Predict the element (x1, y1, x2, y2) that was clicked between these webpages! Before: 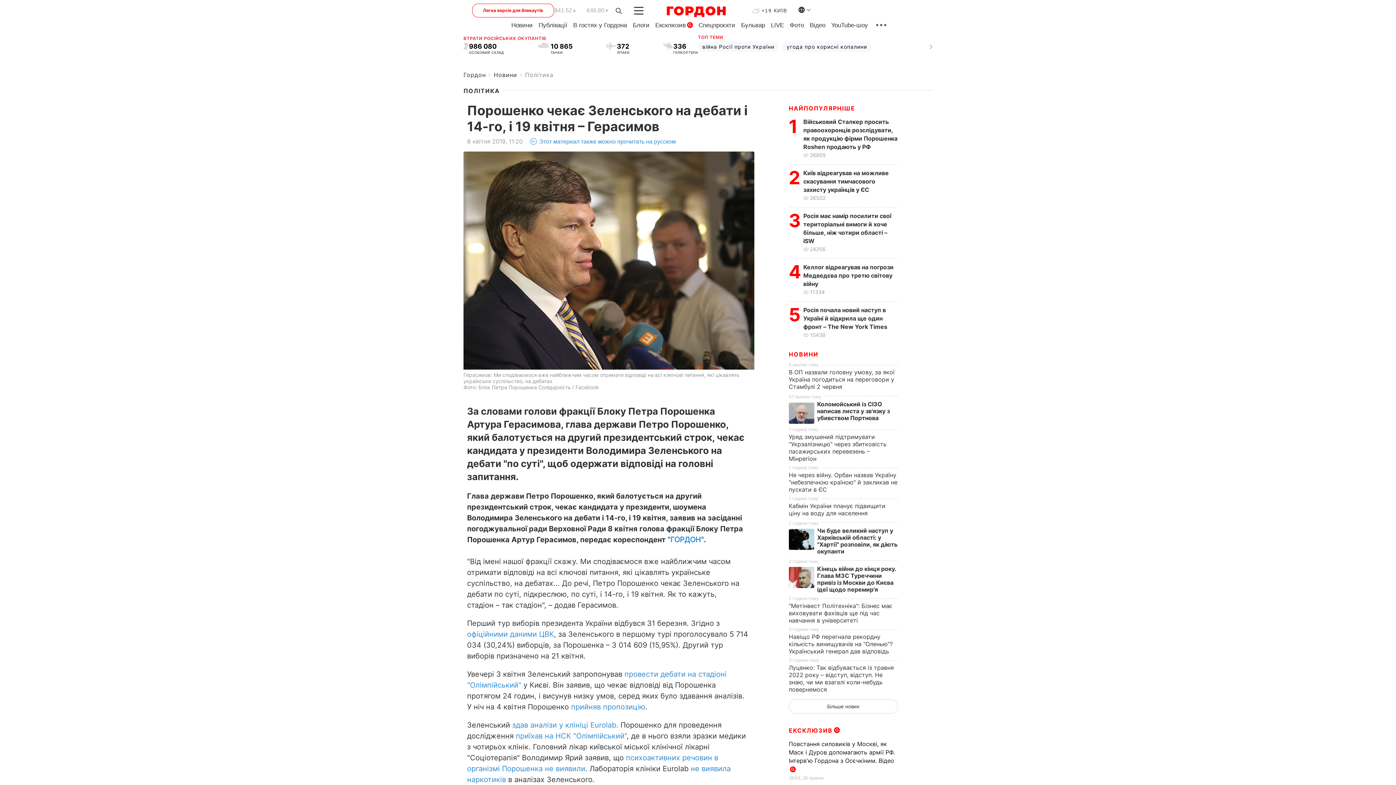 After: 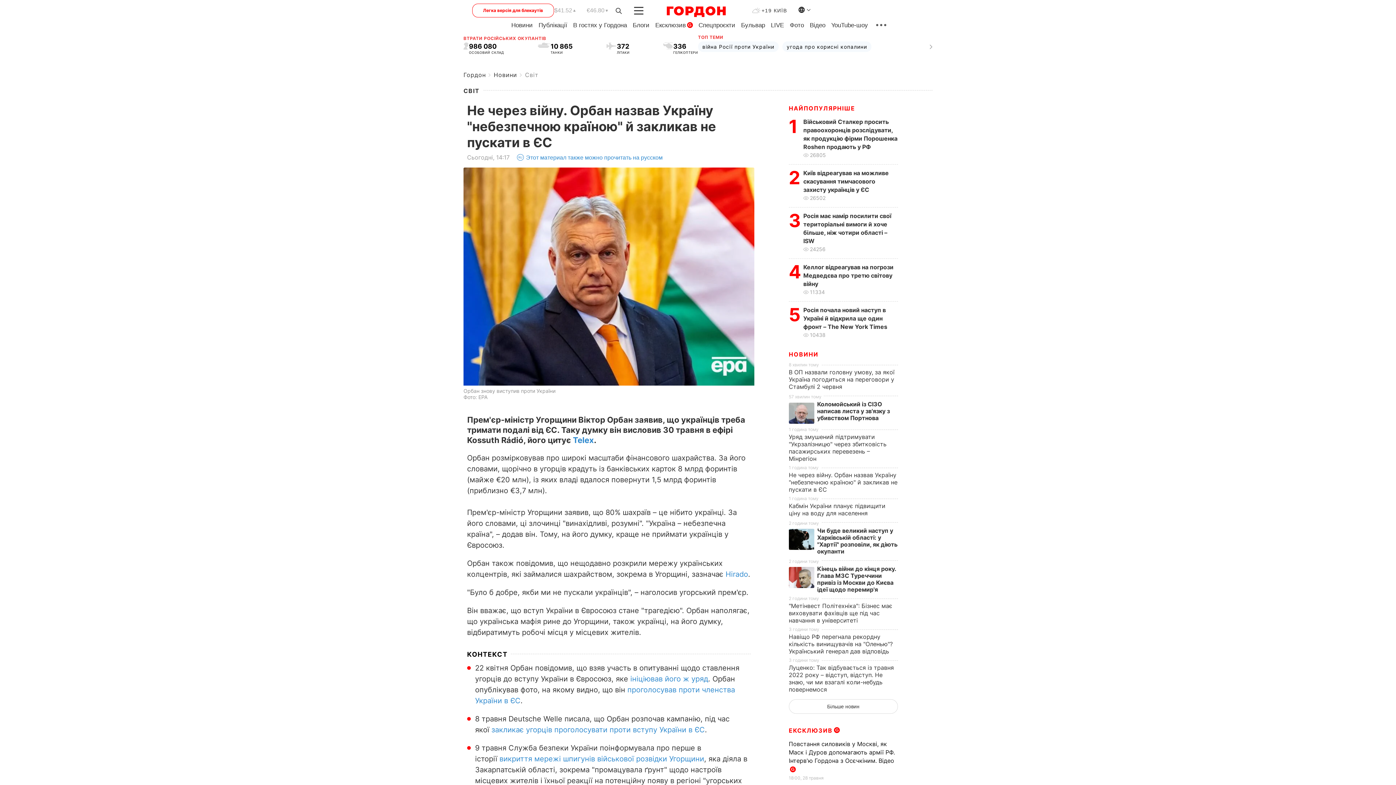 Action: bbox: (789, 471, 897, 493) label: Не через війну. Орбан назвав Україну "небезпечною країною" й закликав не пускати в ЄС